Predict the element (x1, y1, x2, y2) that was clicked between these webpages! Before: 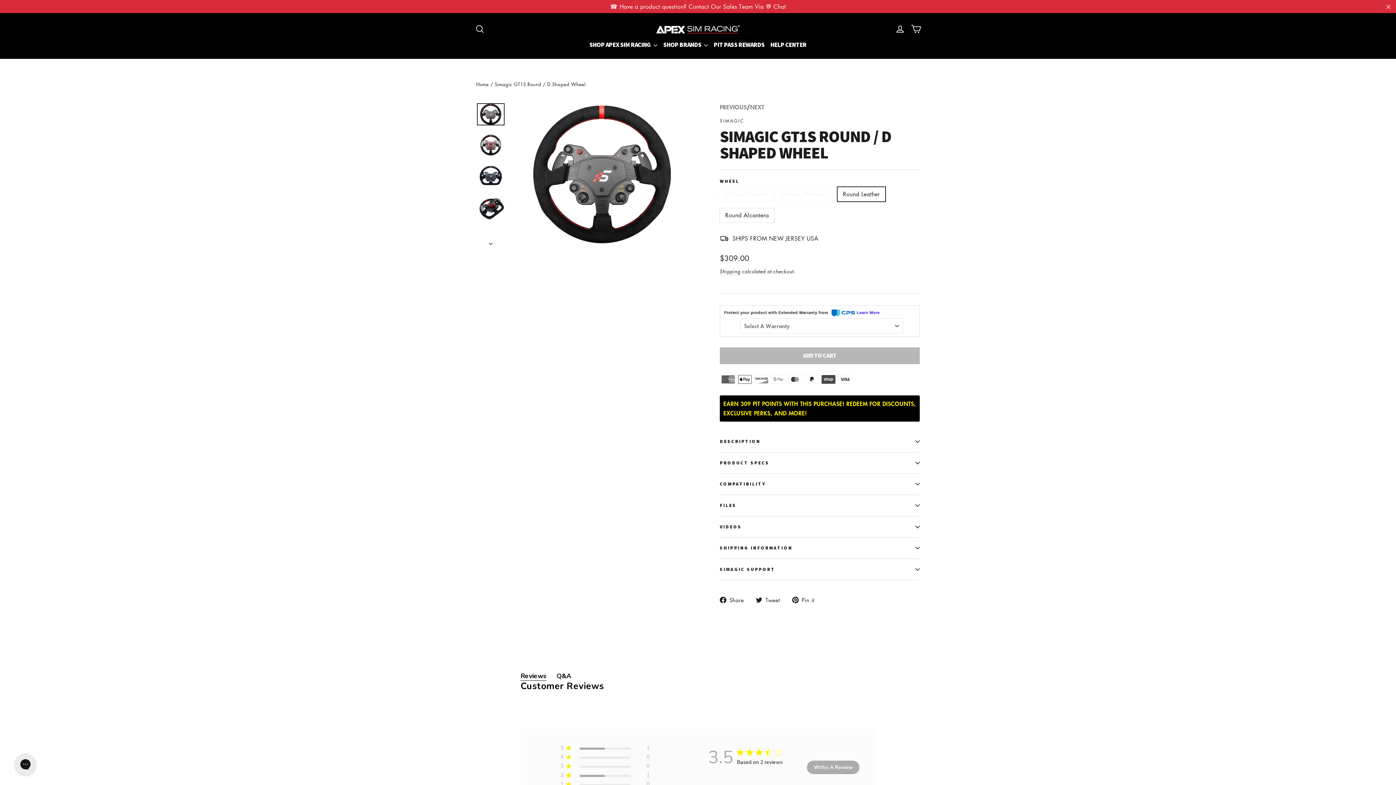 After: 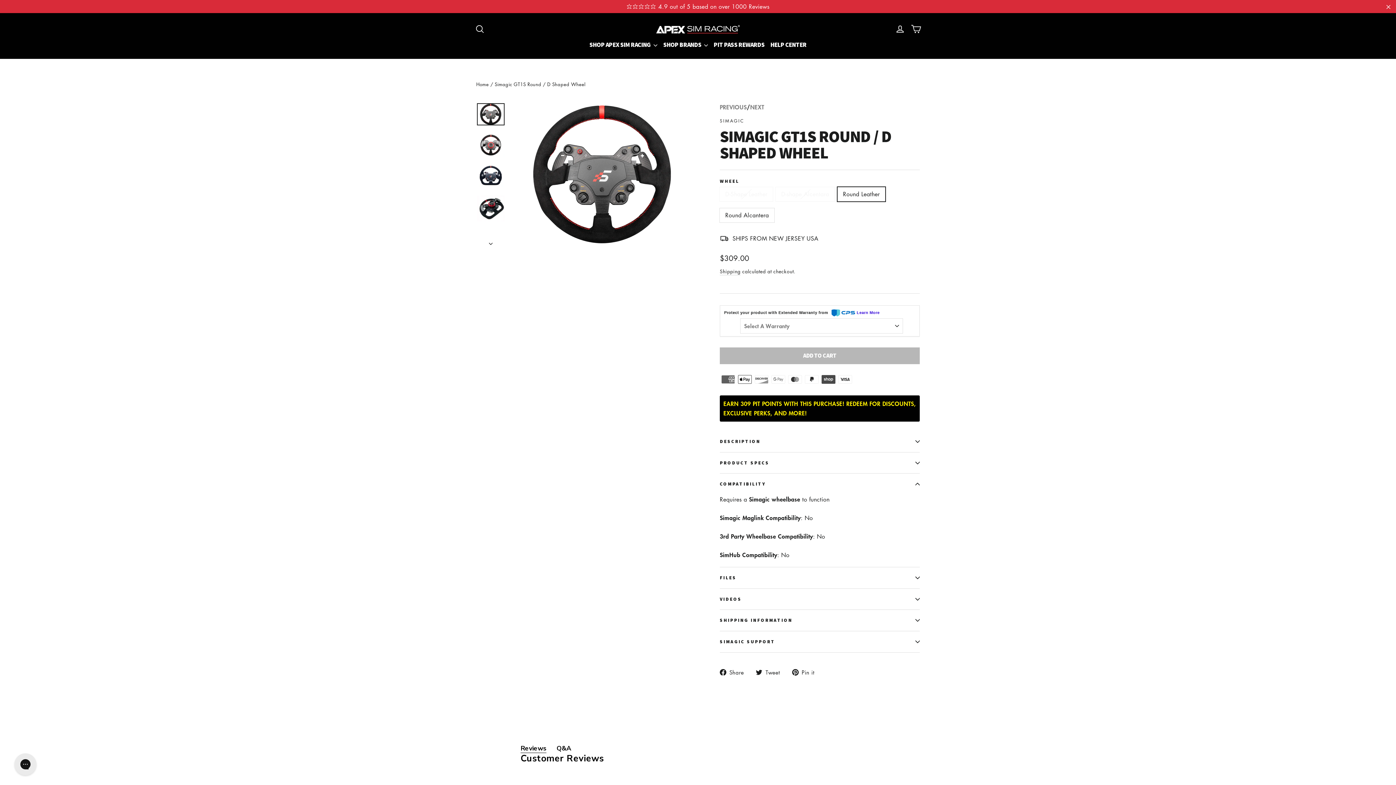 Action: label: COMPATIBILITY bbox: (720, 464, 920, 485)